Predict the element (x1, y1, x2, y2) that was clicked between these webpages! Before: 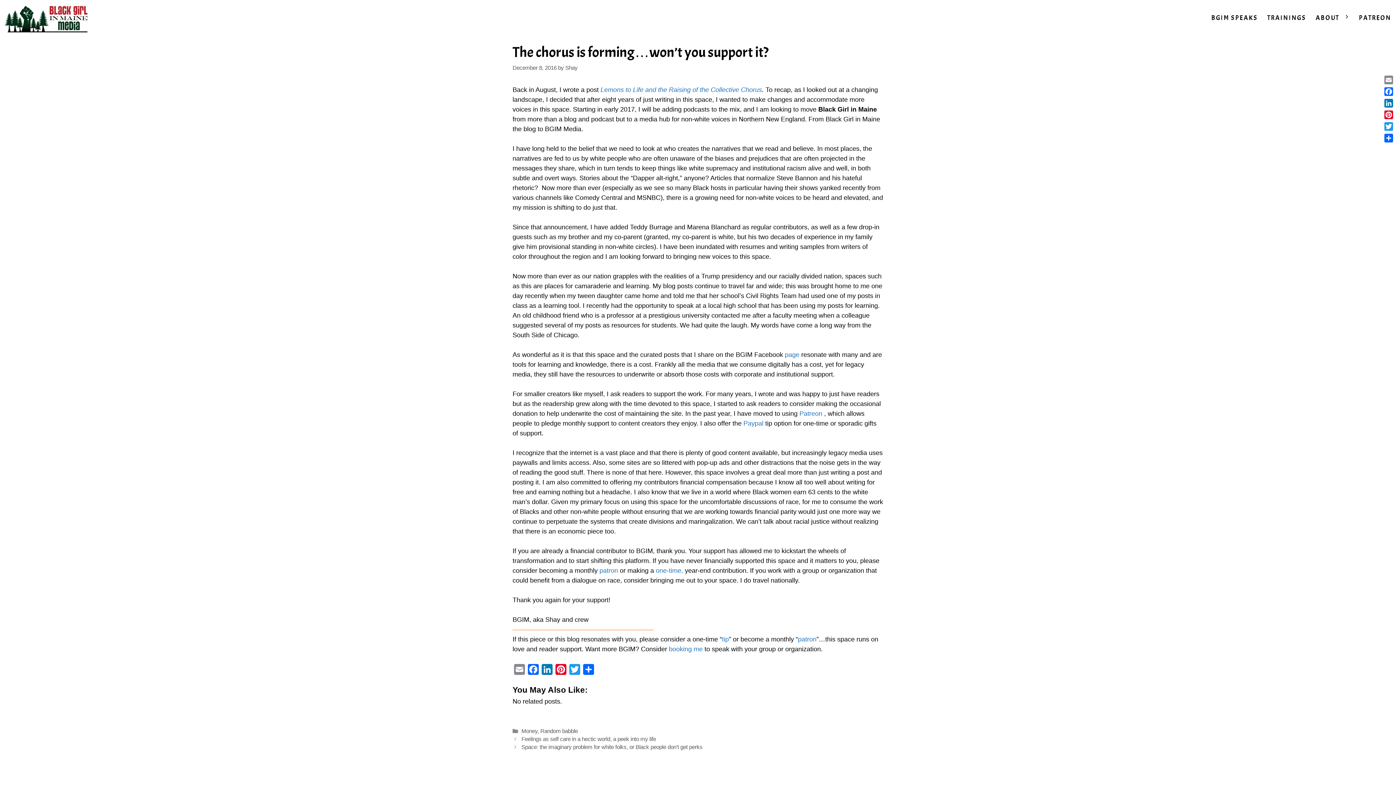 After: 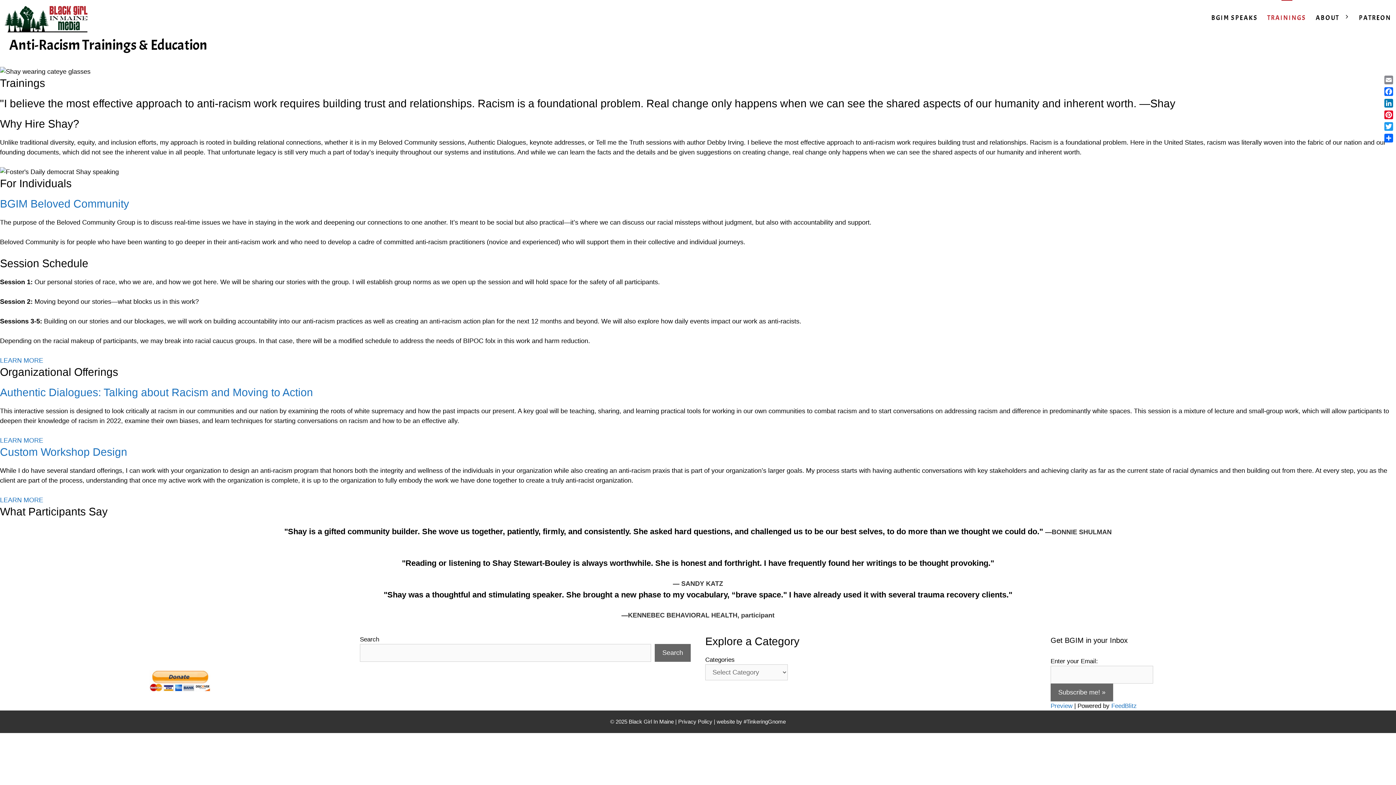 Action: bbox: (1262, 0, 1311, 36) label: TRAININGS